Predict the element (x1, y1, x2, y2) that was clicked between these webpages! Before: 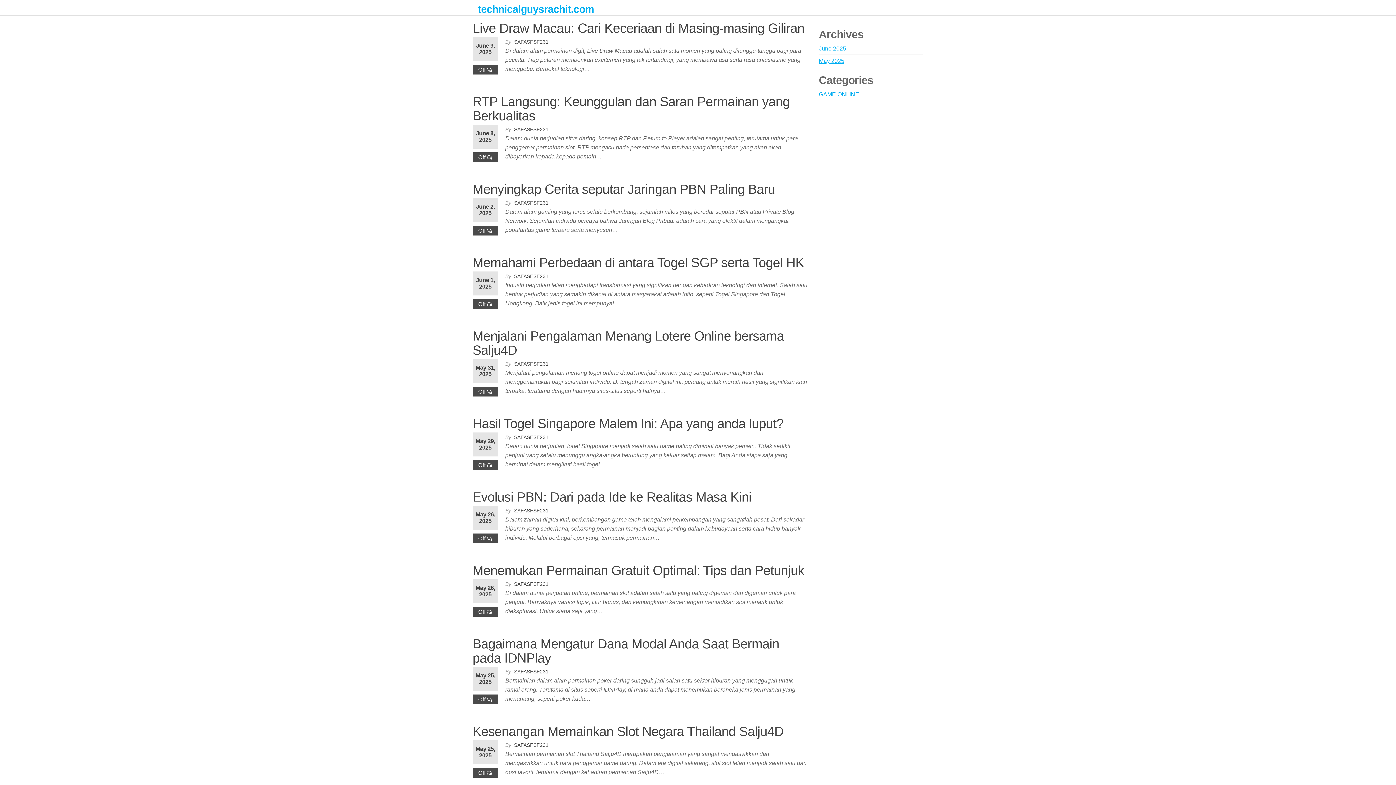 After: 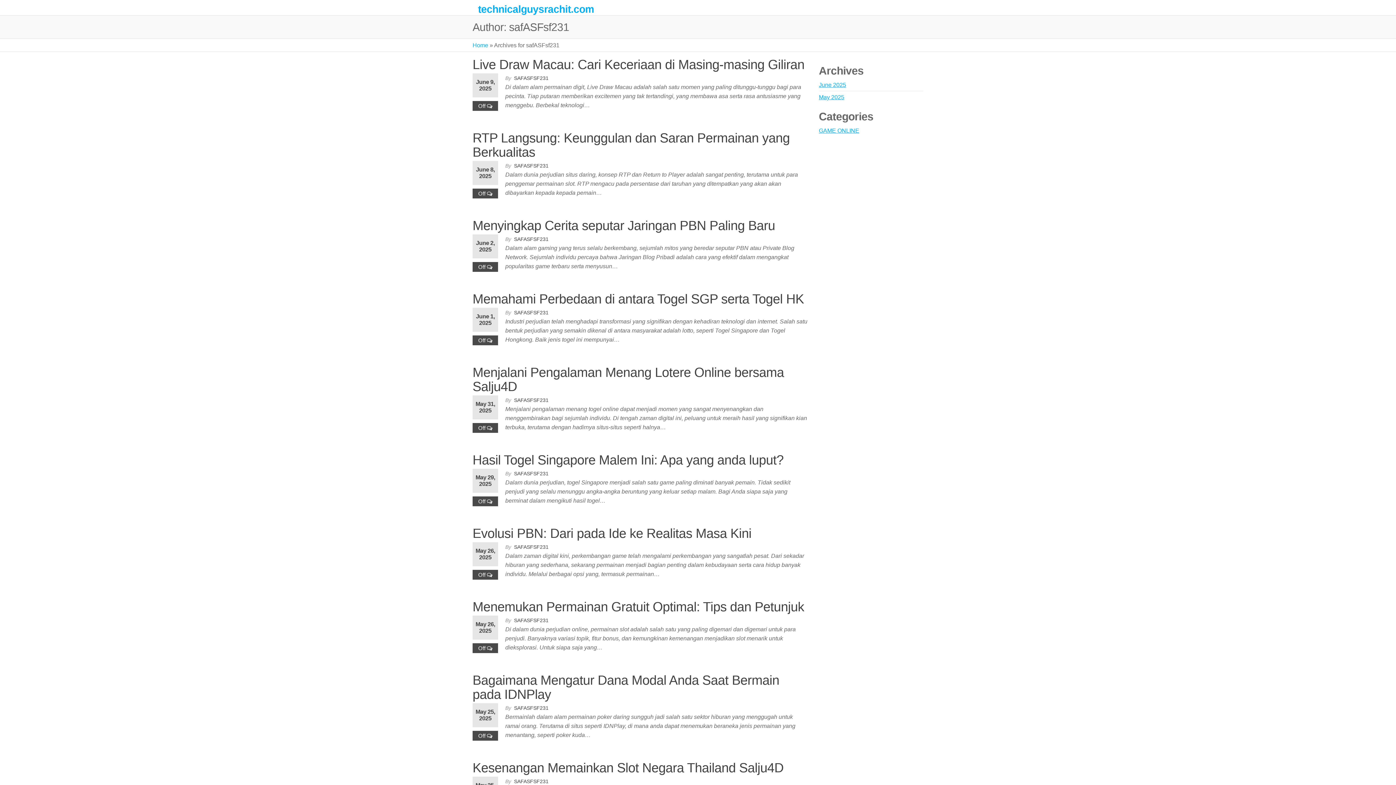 Action: label: SAFASFSF231 bbox: (514, 38, 548, 44)